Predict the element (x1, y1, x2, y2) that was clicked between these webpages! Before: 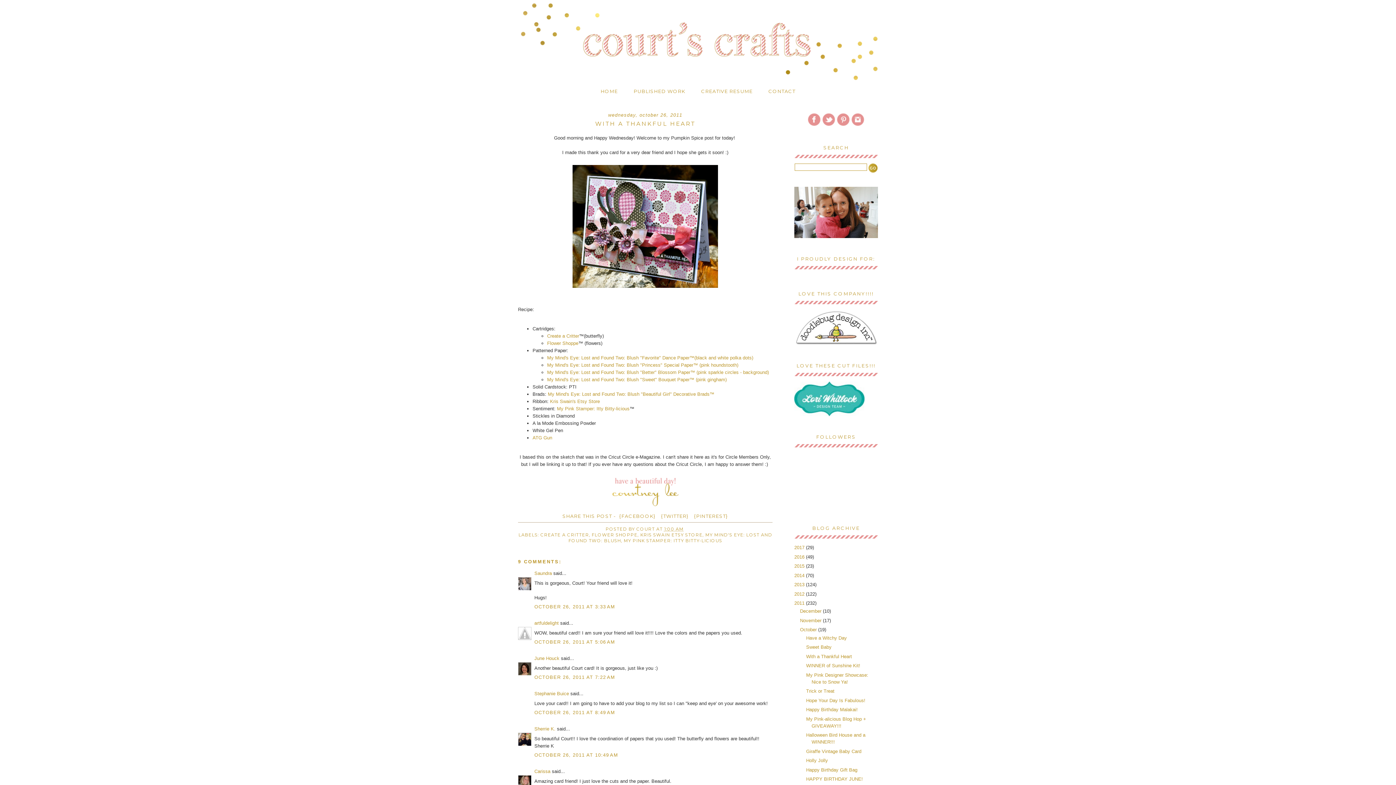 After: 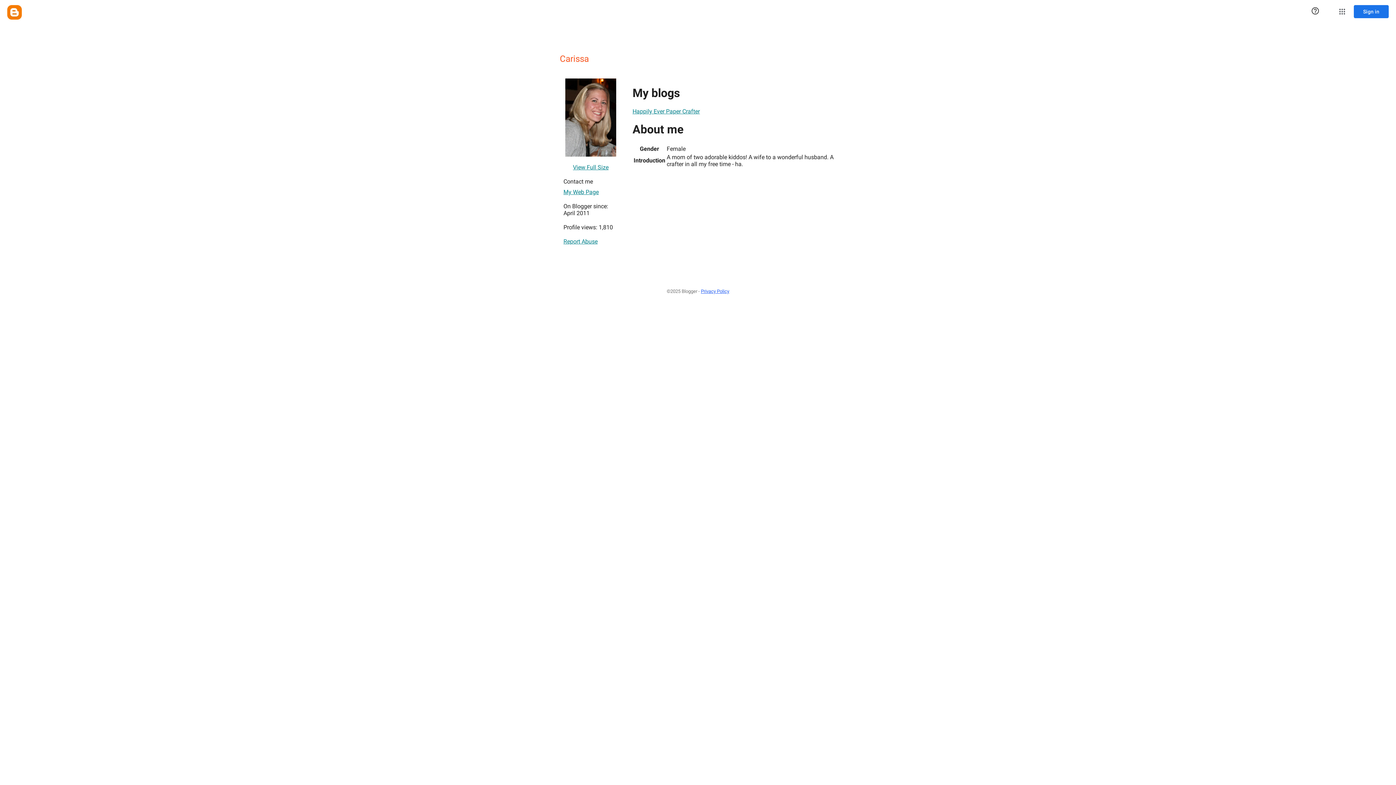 Action: label: Carissa bbox: (534, 769, 550, 774)